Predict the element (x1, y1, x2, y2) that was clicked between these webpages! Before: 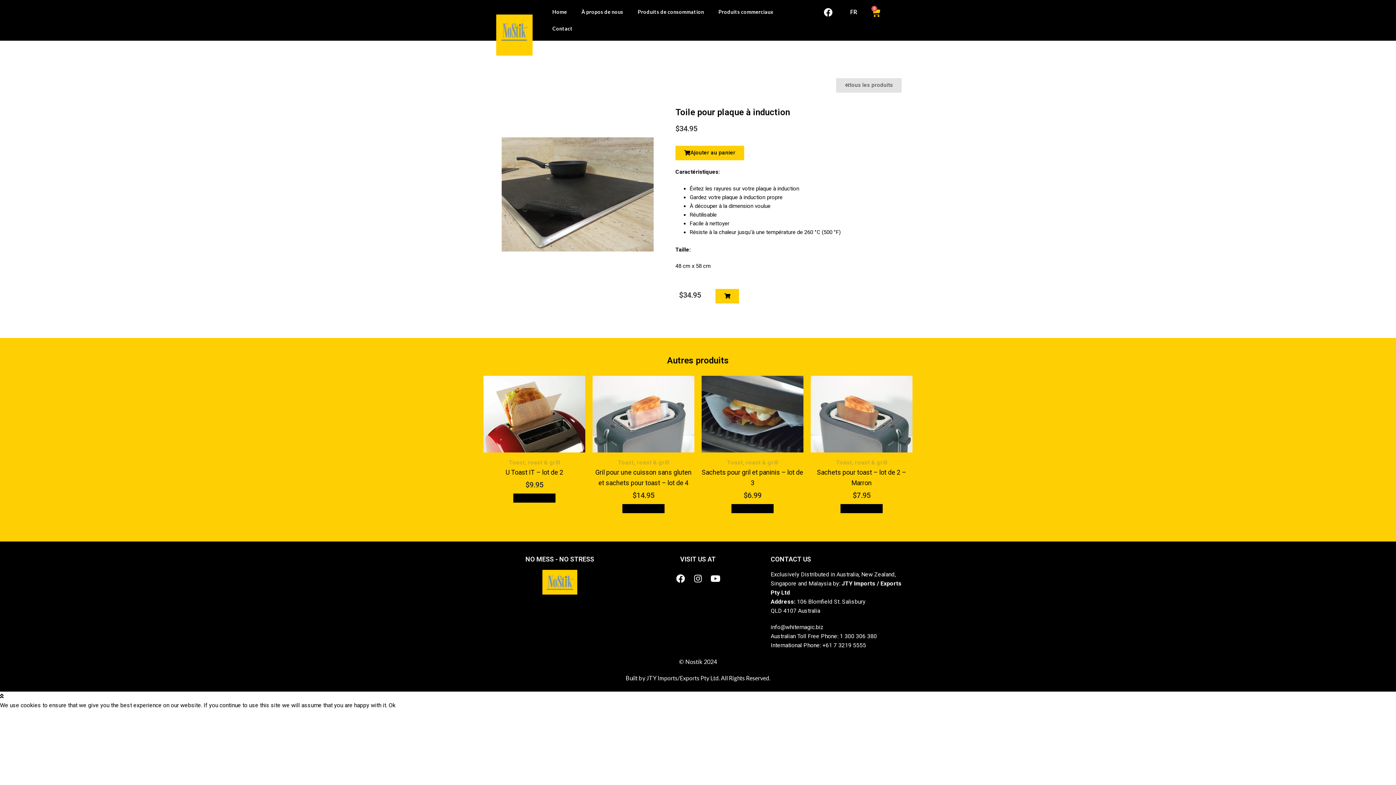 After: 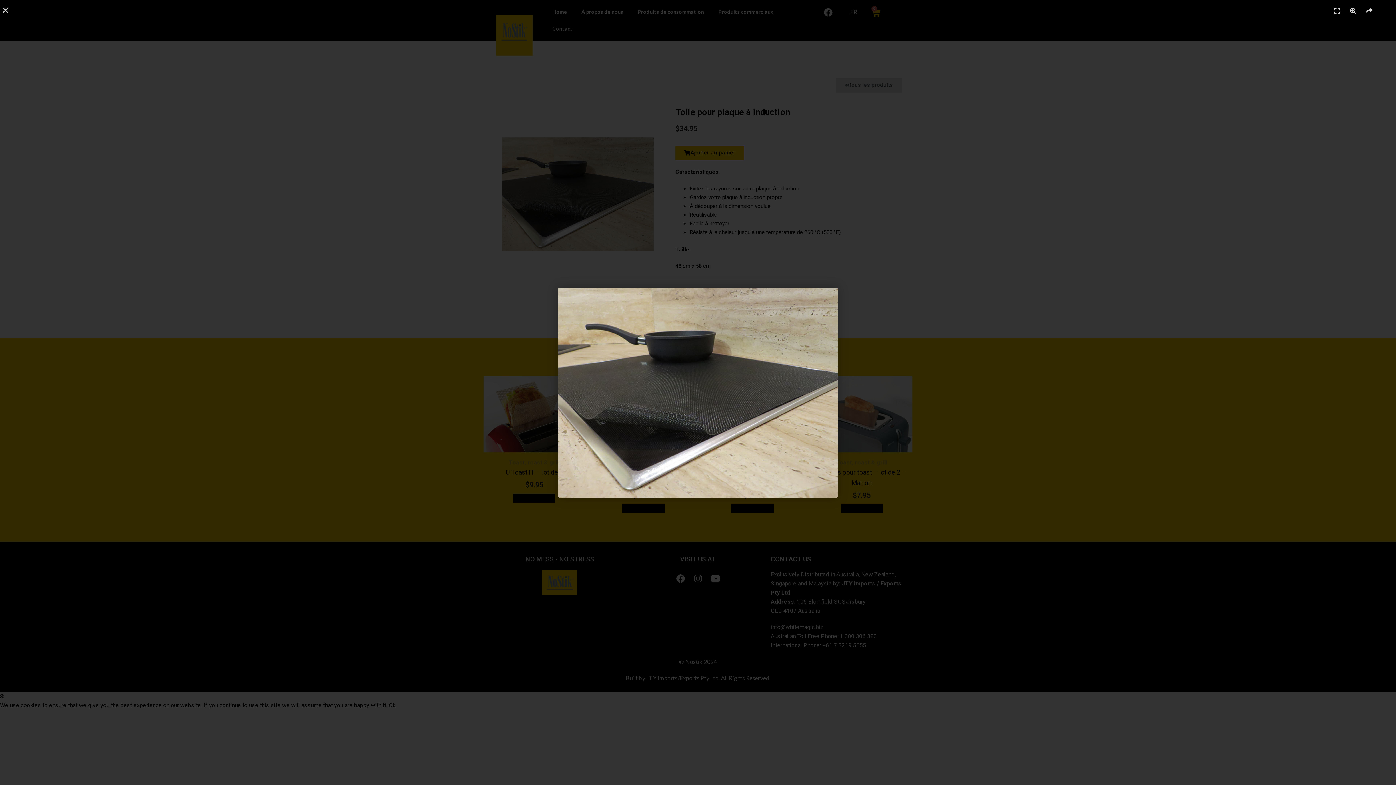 Action: bbox: (501, 137, 653, 251)